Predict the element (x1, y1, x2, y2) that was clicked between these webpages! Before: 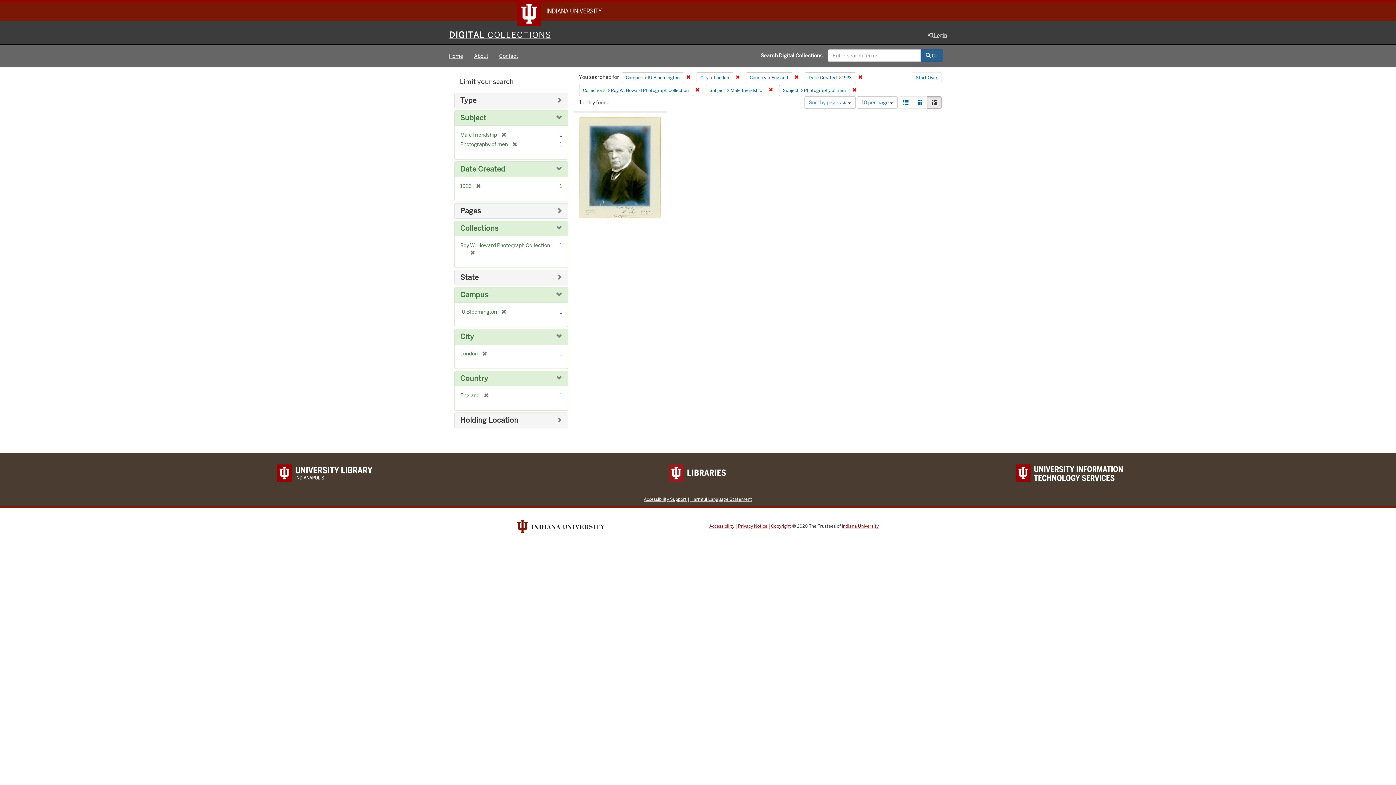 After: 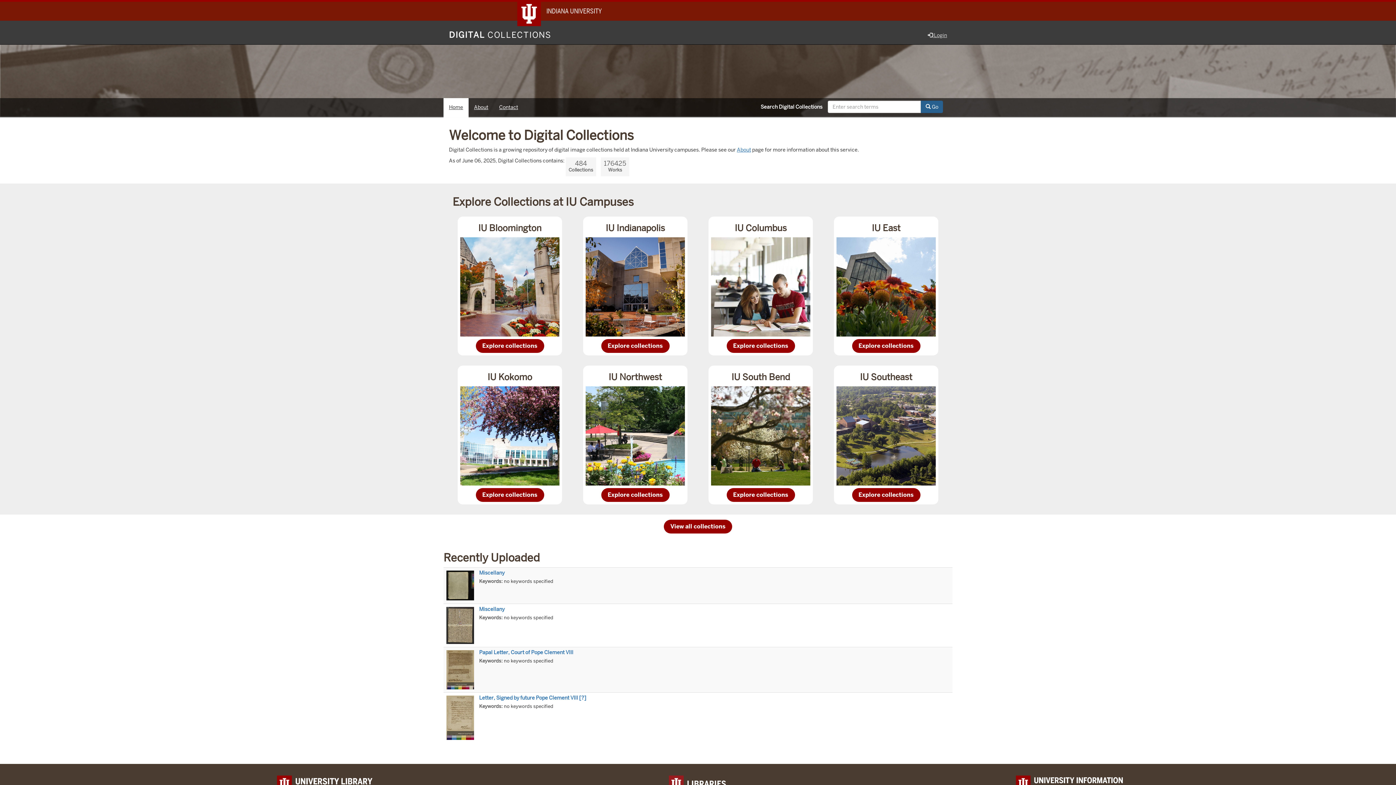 Action: bbox: (443, 26, 556, 44) label: DIGITAL COLLECTIONS